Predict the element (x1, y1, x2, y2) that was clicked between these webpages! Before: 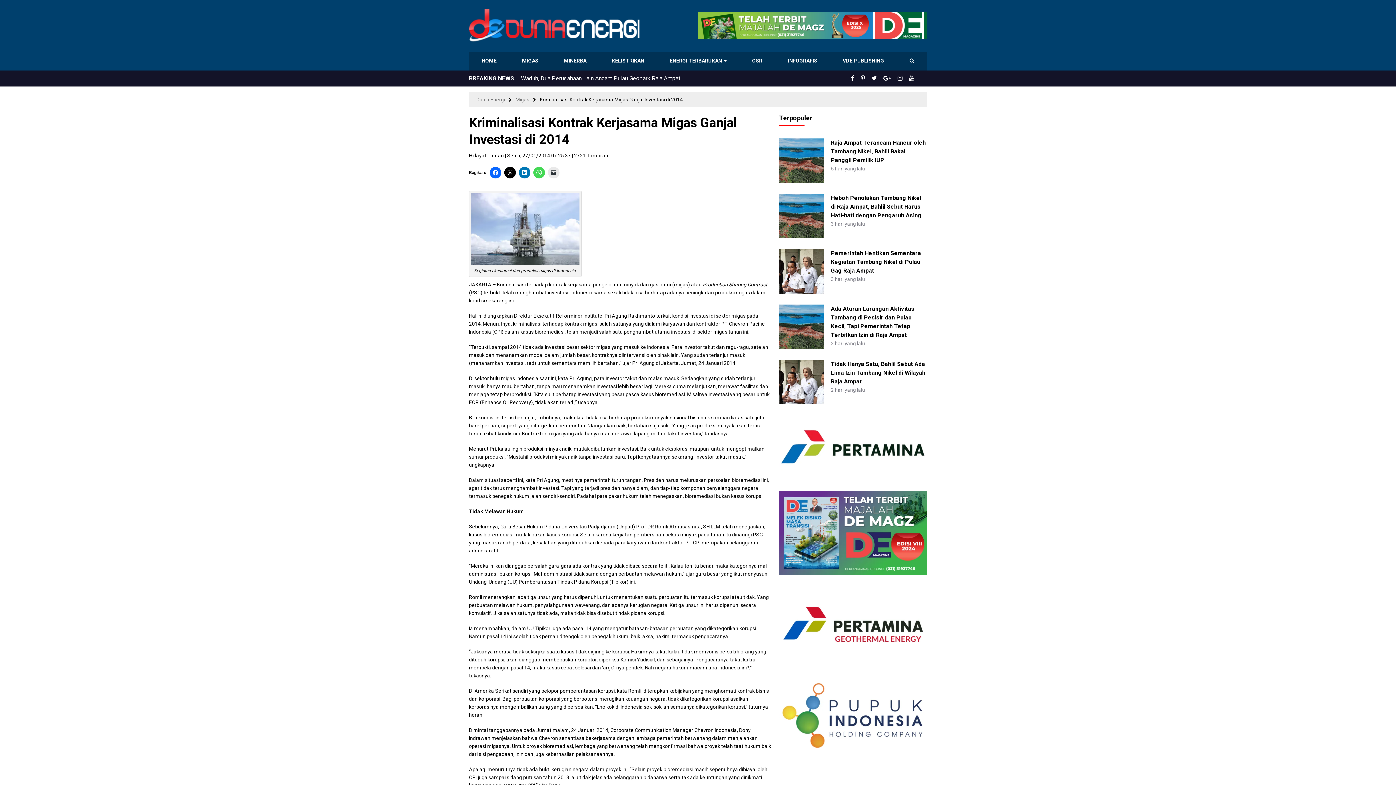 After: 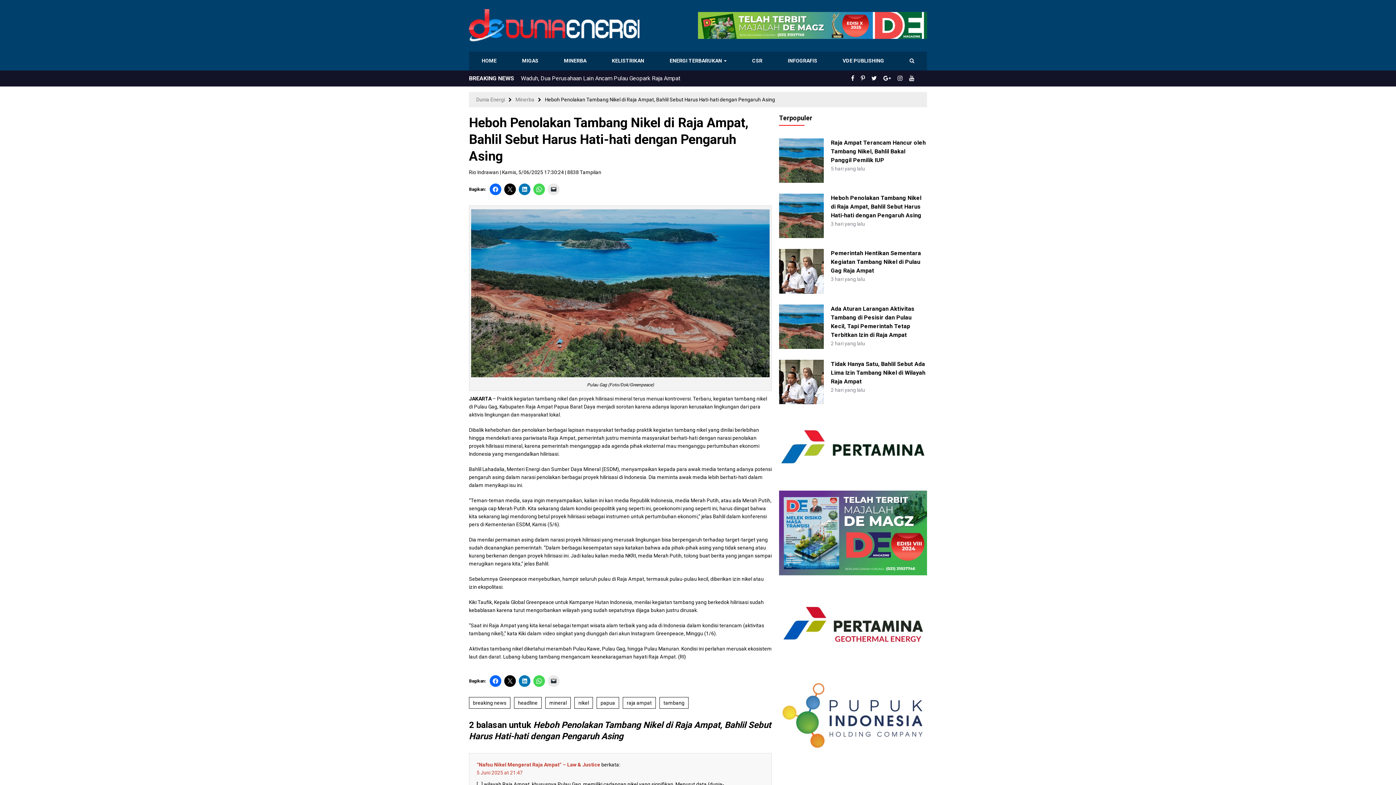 Action: bbox: (779, 212, 823, 218)